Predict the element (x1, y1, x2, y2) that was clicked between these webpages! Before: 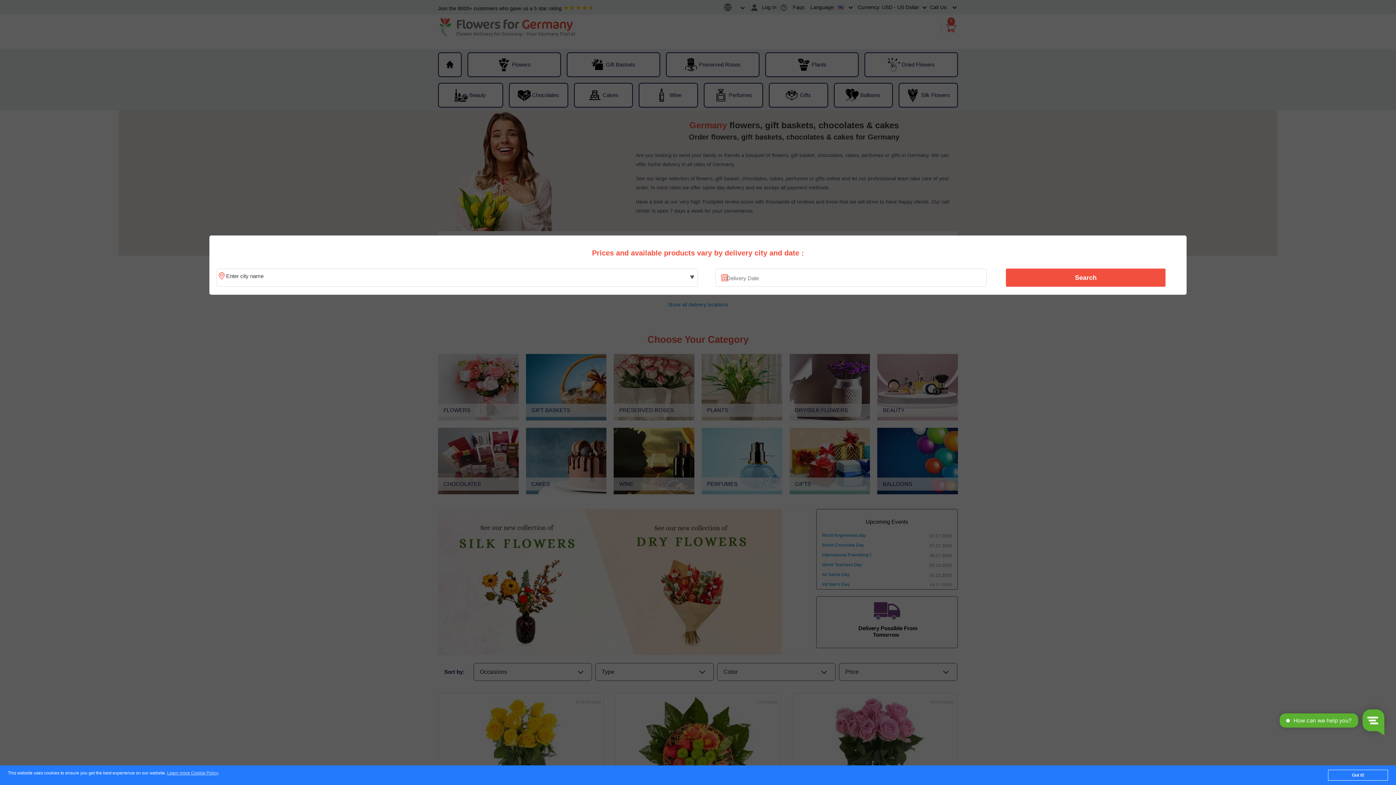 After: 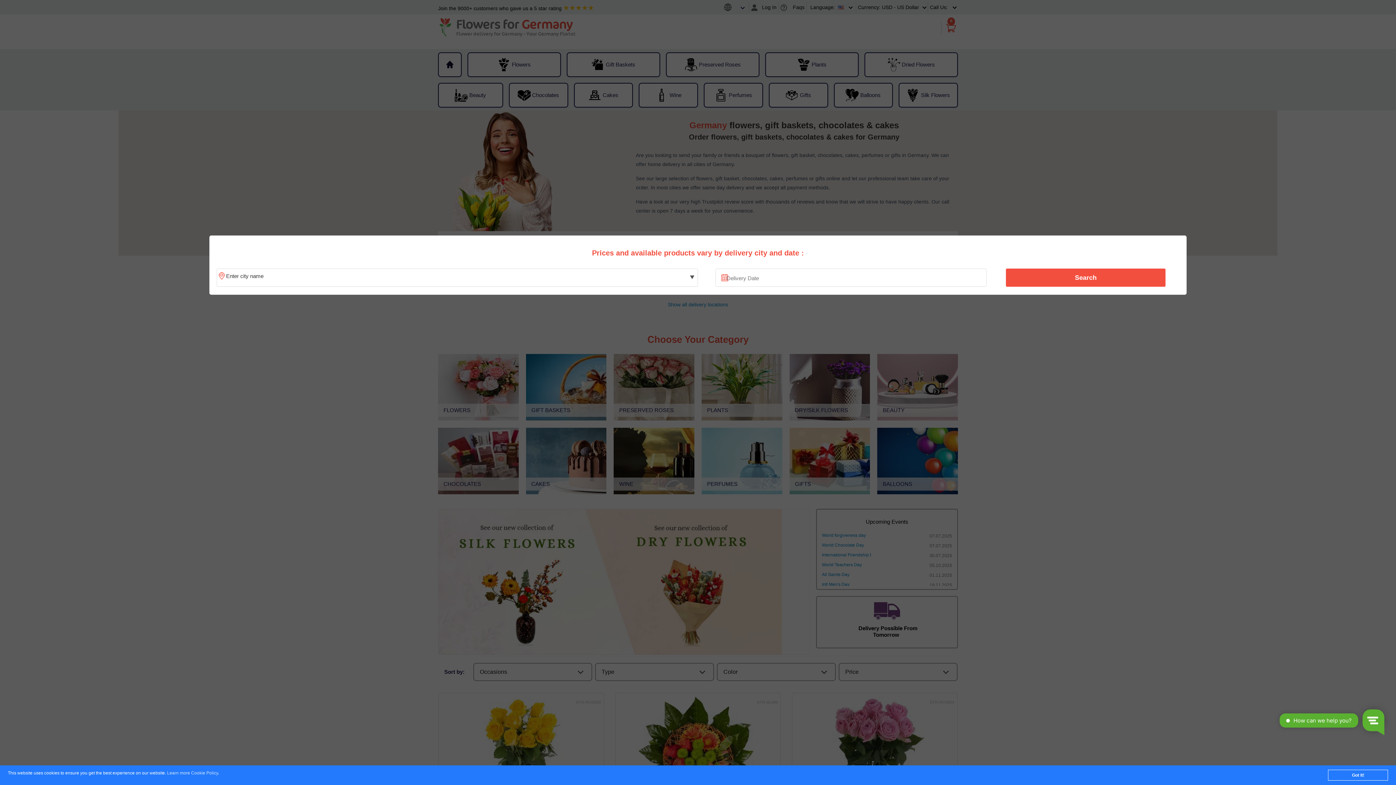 Action: label: Learn more Cookie Policy bbox: (167, 771, 218, 776)